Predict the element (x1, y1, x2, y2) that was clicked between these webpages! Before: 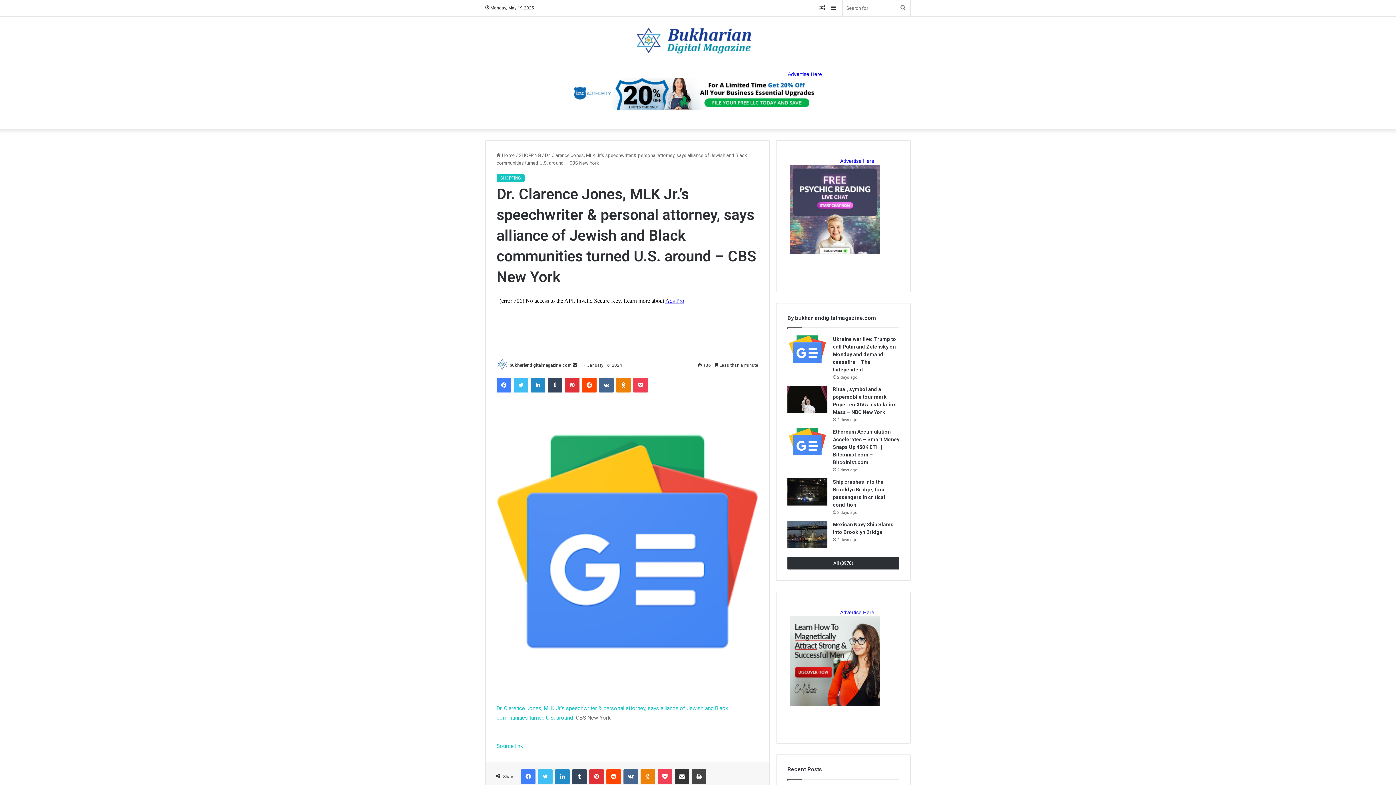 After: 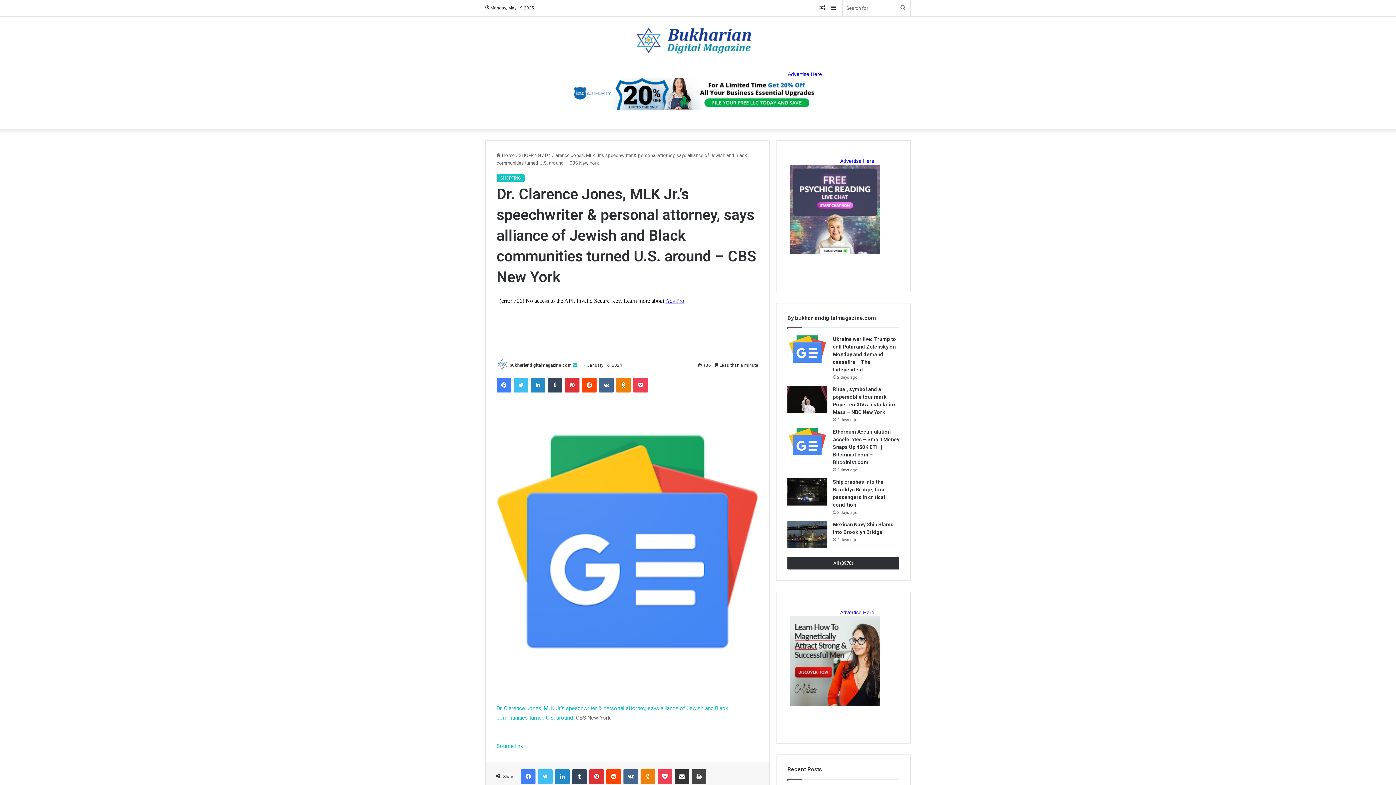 Action: label: Send an email bbox: (573, 362, 577, 368)